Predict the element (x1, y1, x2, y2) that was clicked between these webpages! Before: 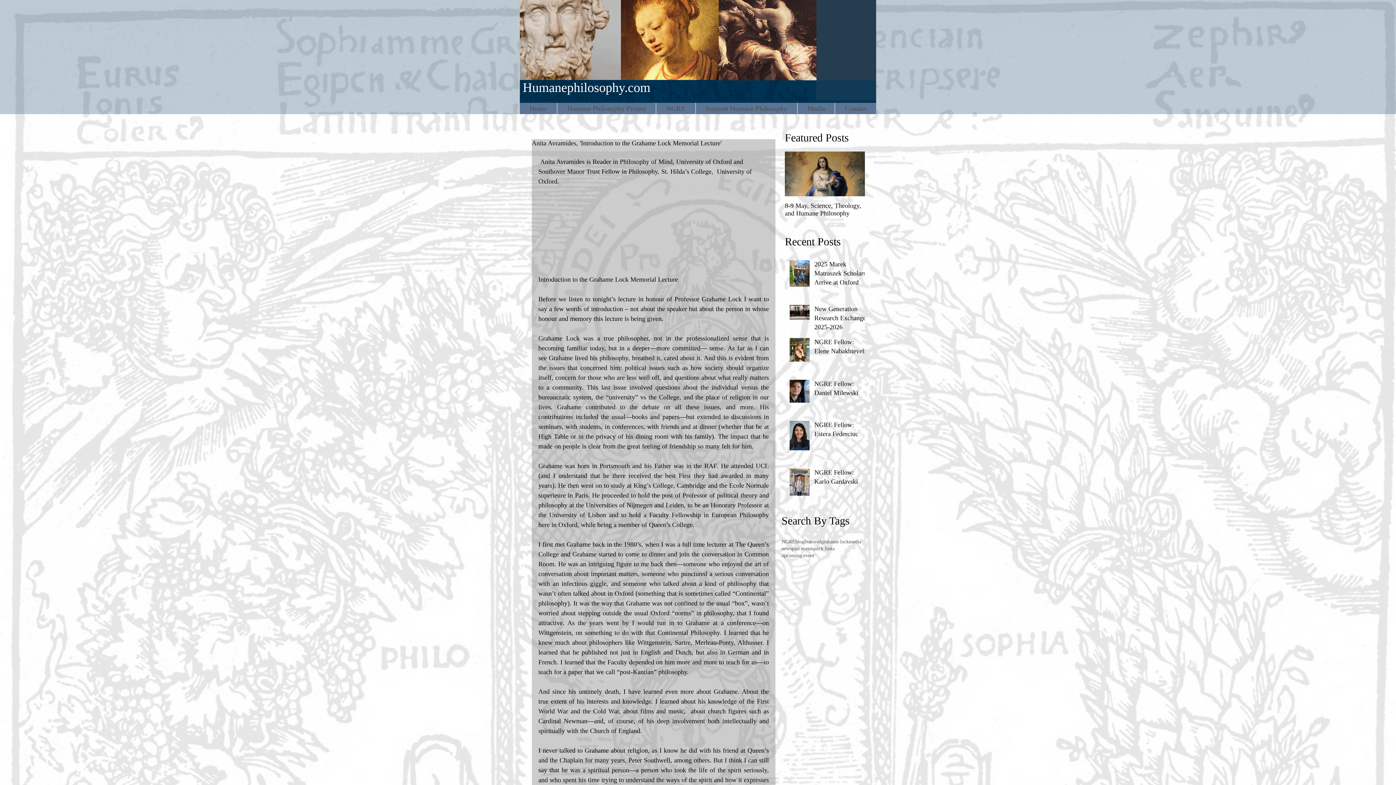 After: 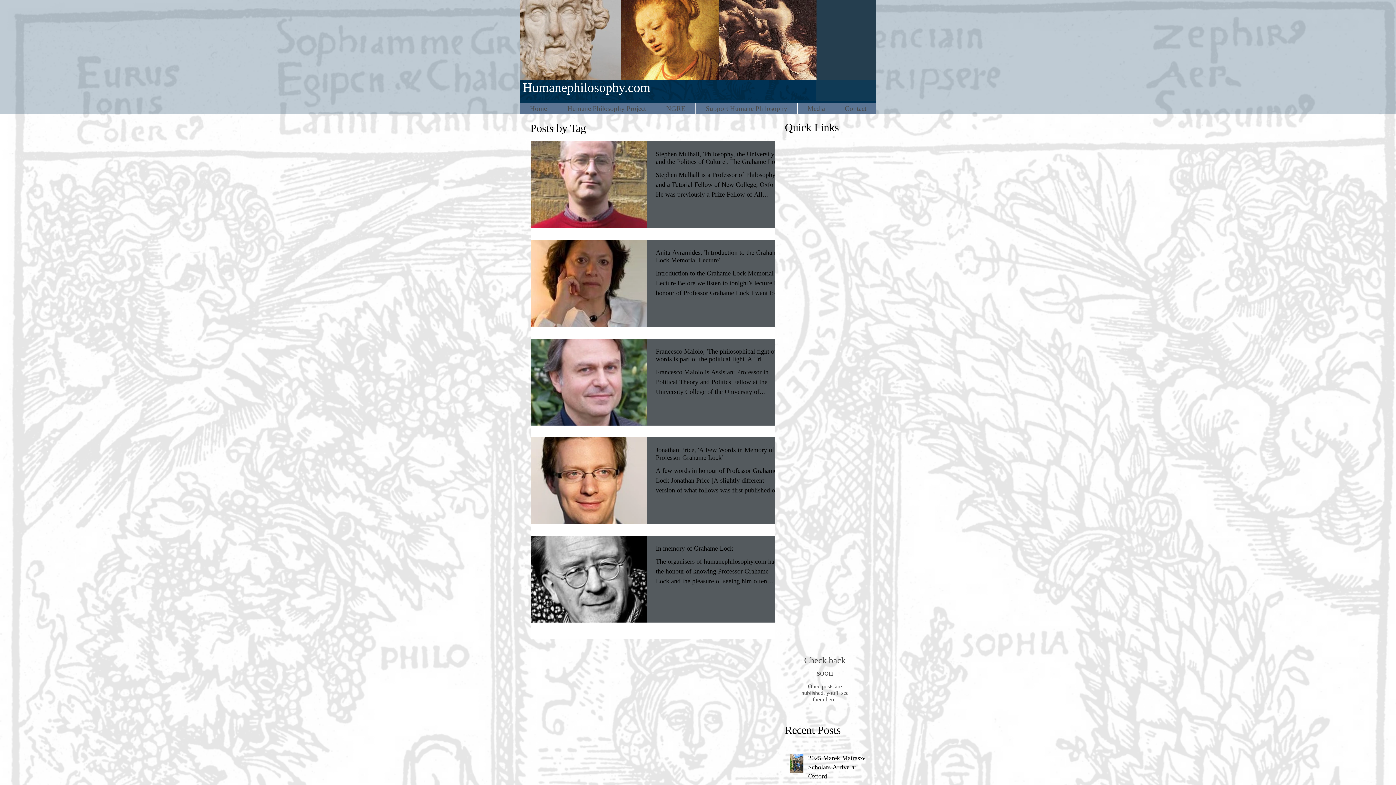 Action: bbox: (821, 538, 849, 545) label: grahame lock